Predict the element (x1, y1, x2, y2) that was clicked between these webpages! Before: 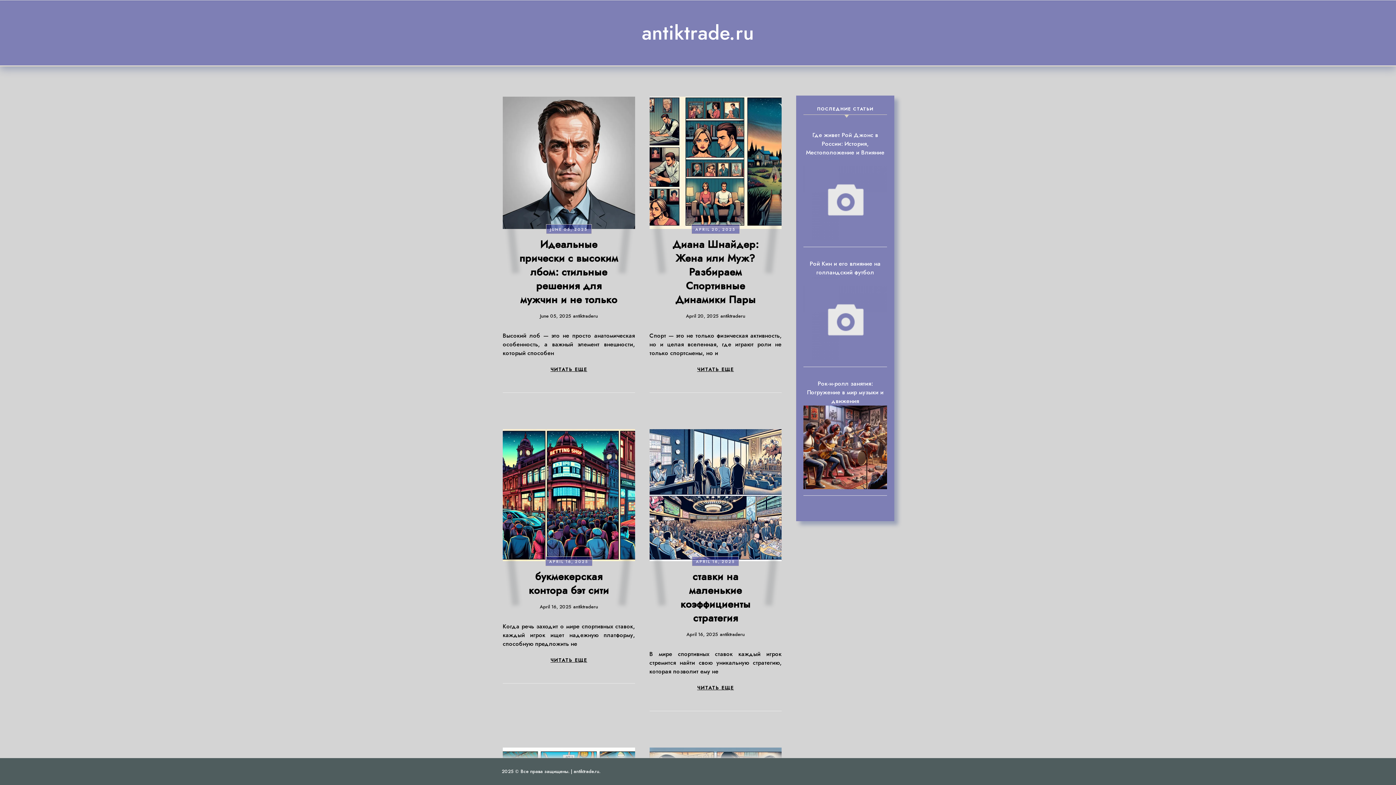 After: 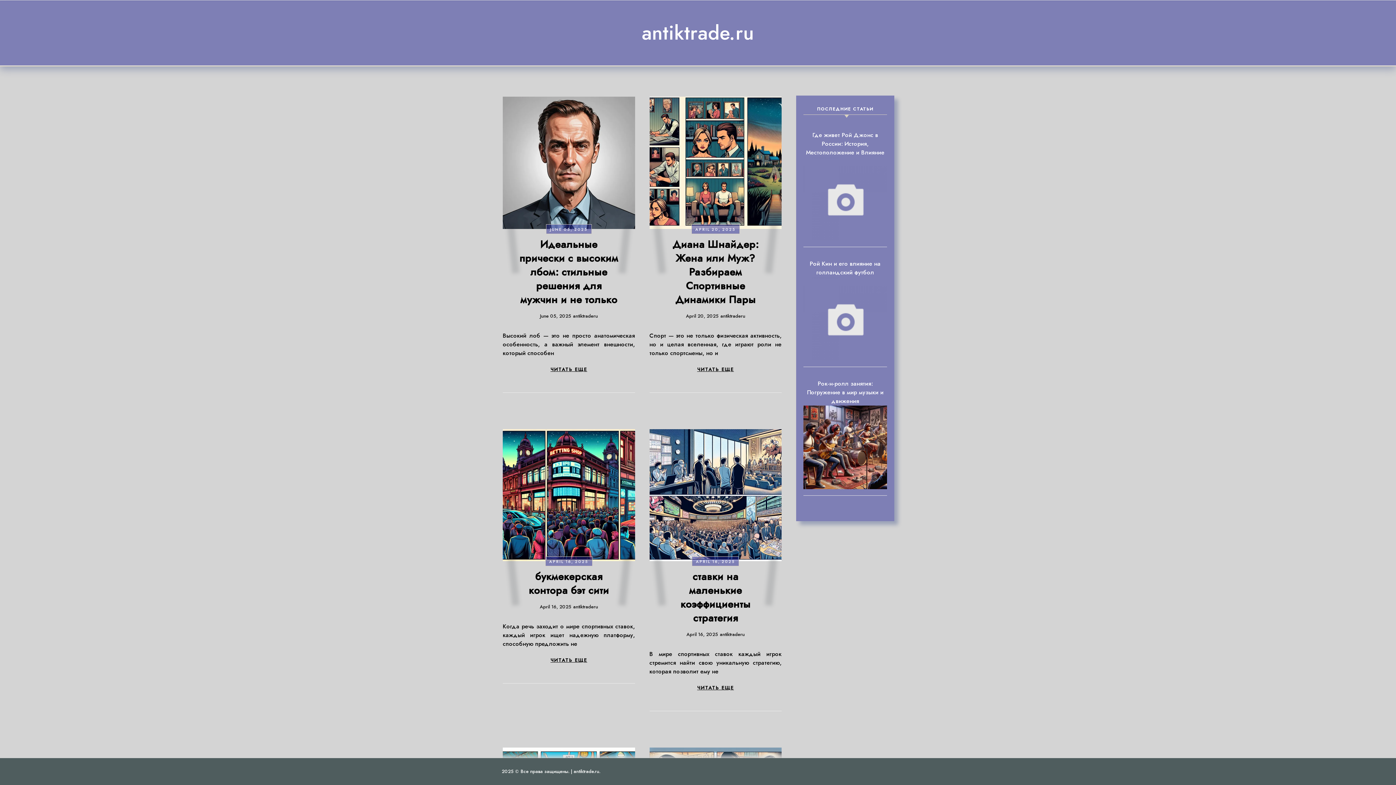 Action: label: APRIL 16, 2025 bbox: (549, 558, 588, 564)